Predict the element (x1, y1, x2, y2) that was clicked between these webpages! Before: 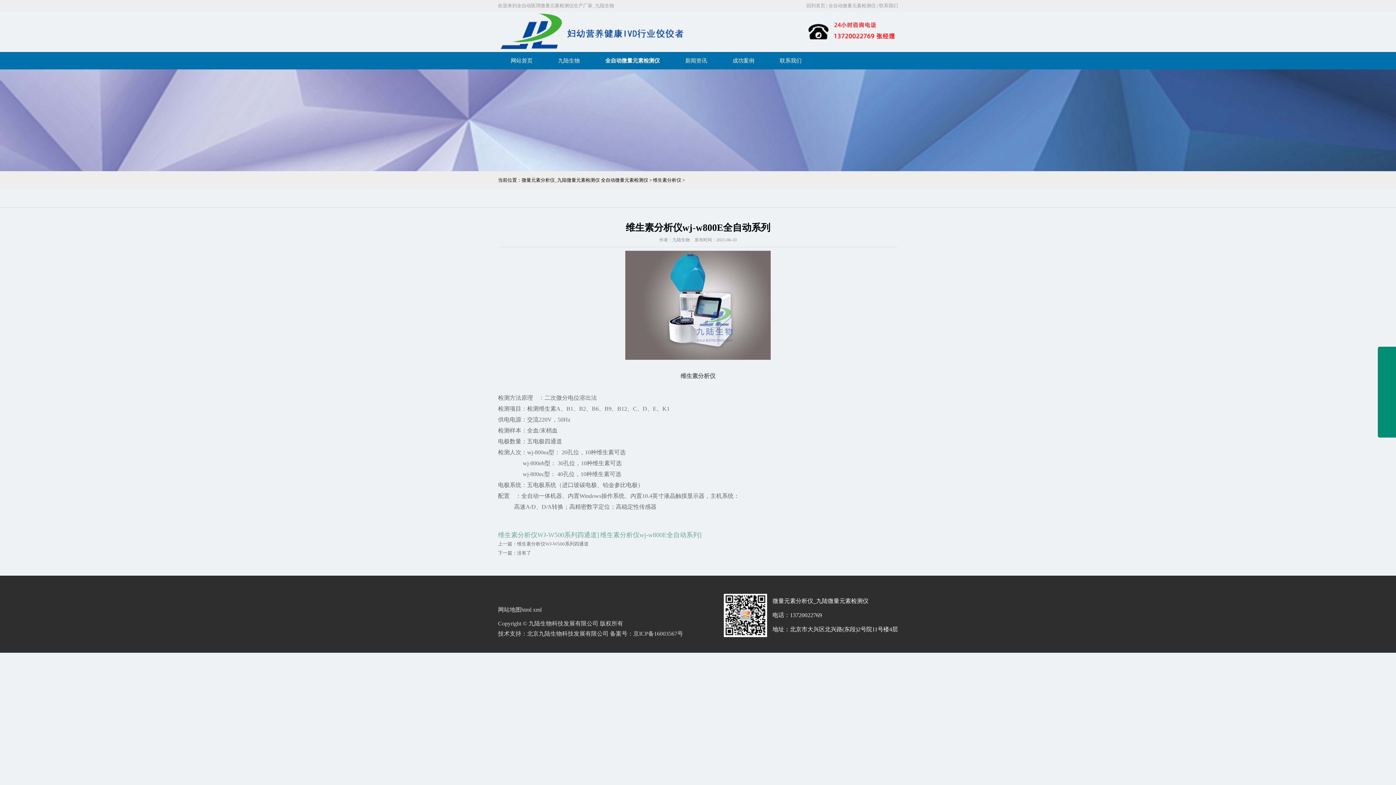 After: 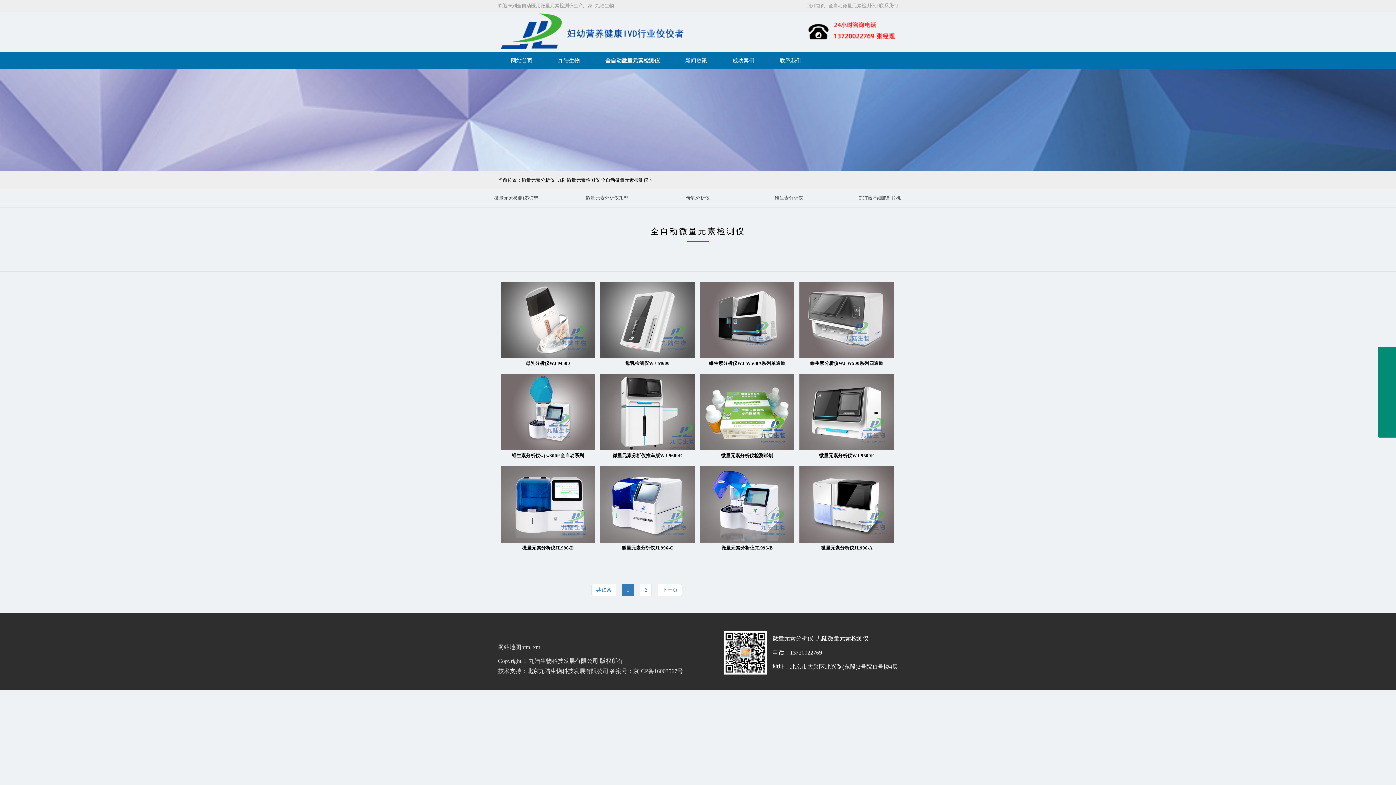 Action: bbox: (592, 52, 672, 69) label: 全自动微量元素检测仪